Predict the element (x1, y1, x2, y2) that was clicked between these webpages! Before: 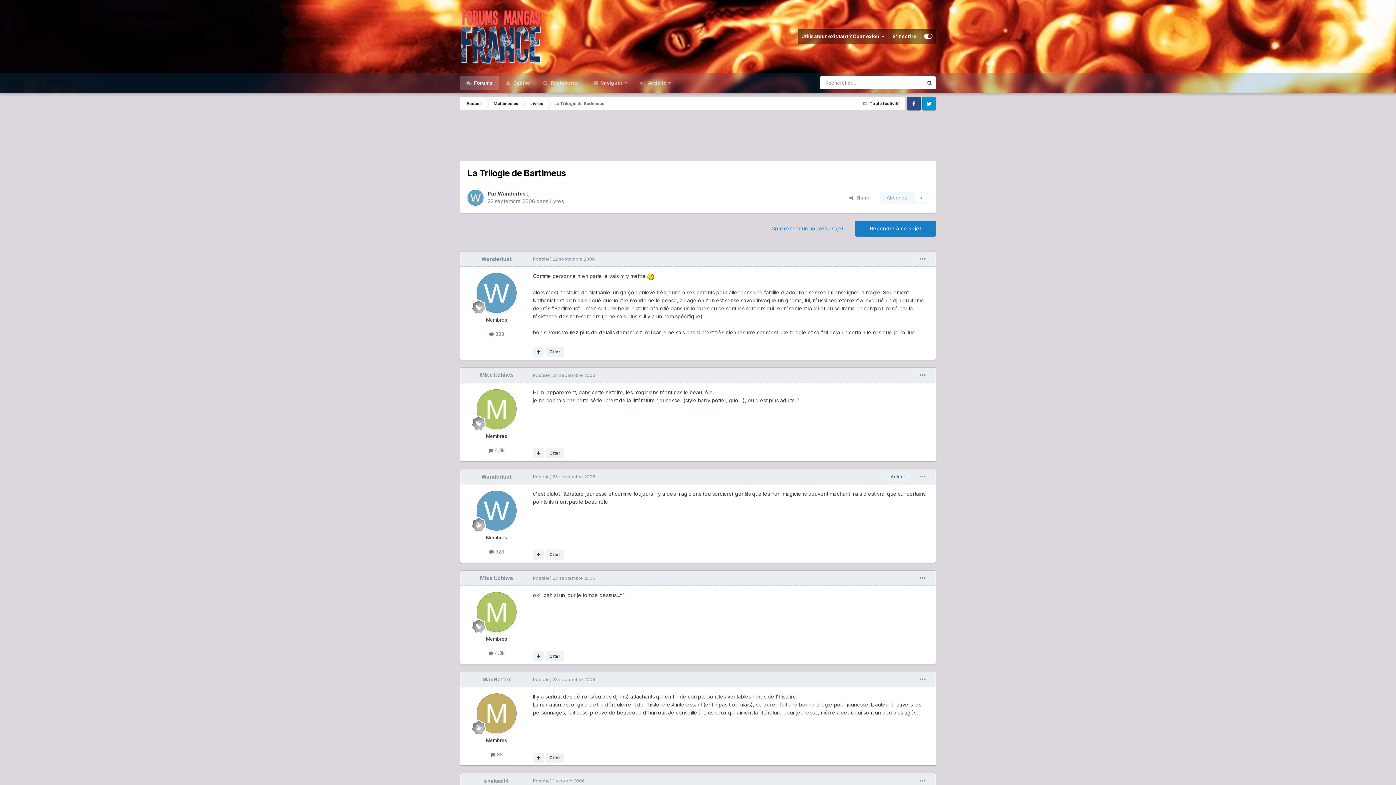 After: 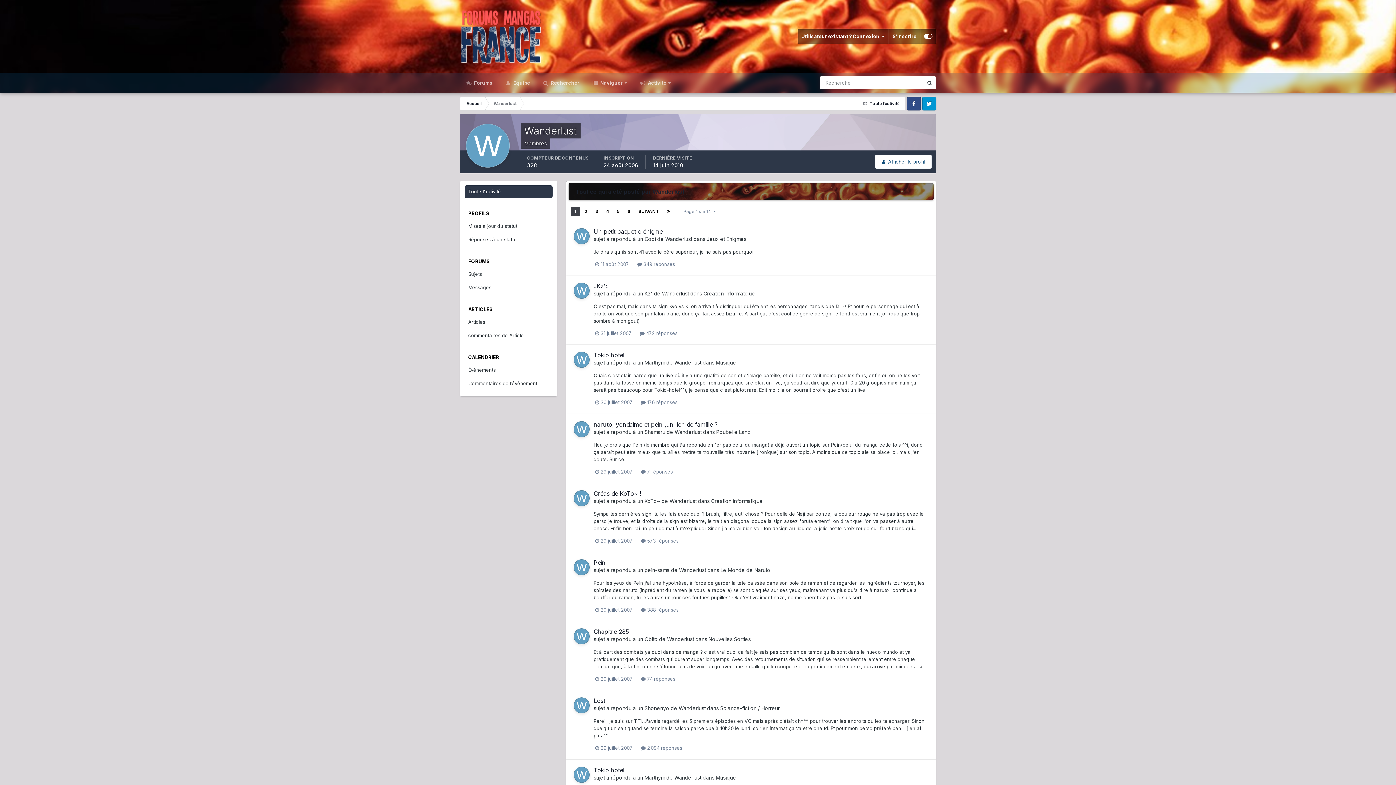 Action: bbox: (489, 331, 504, 337) label:  328